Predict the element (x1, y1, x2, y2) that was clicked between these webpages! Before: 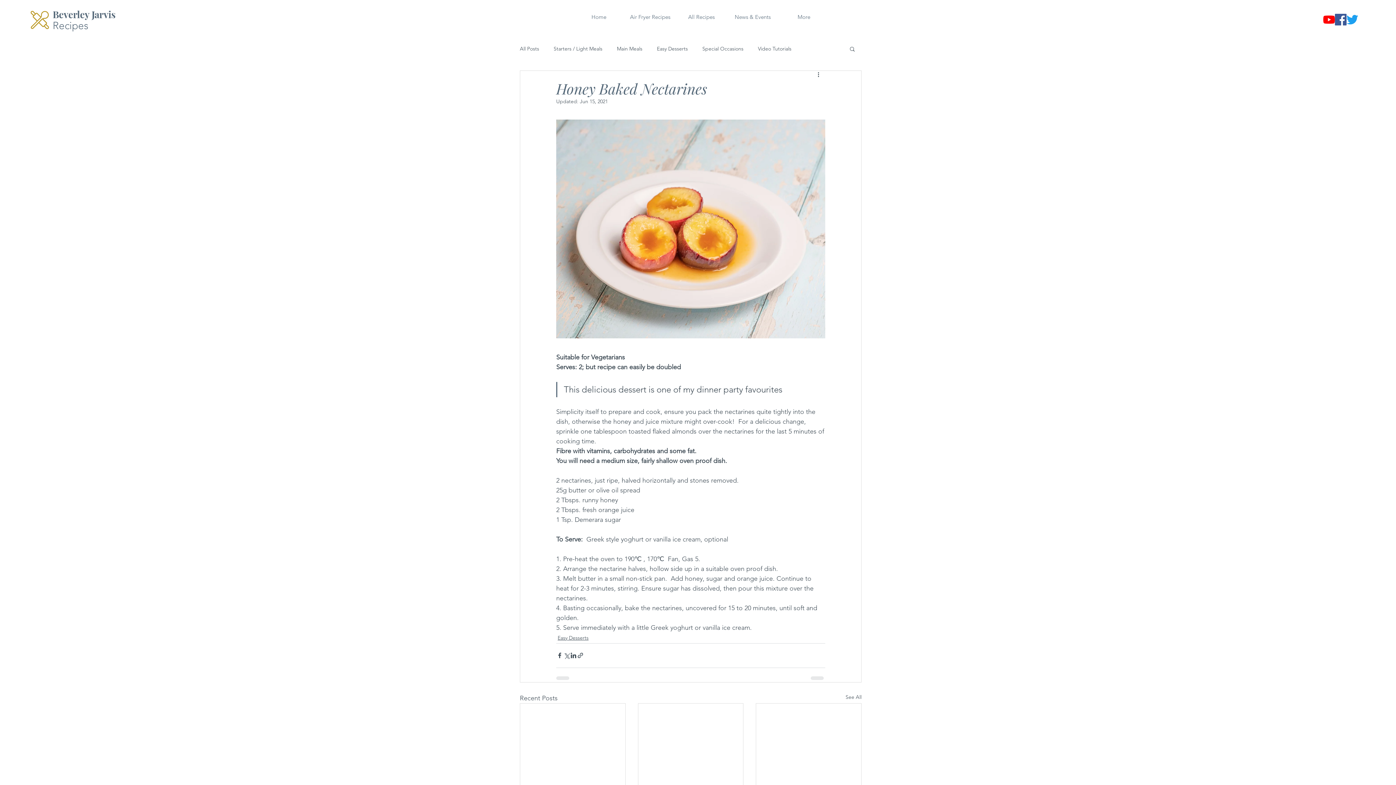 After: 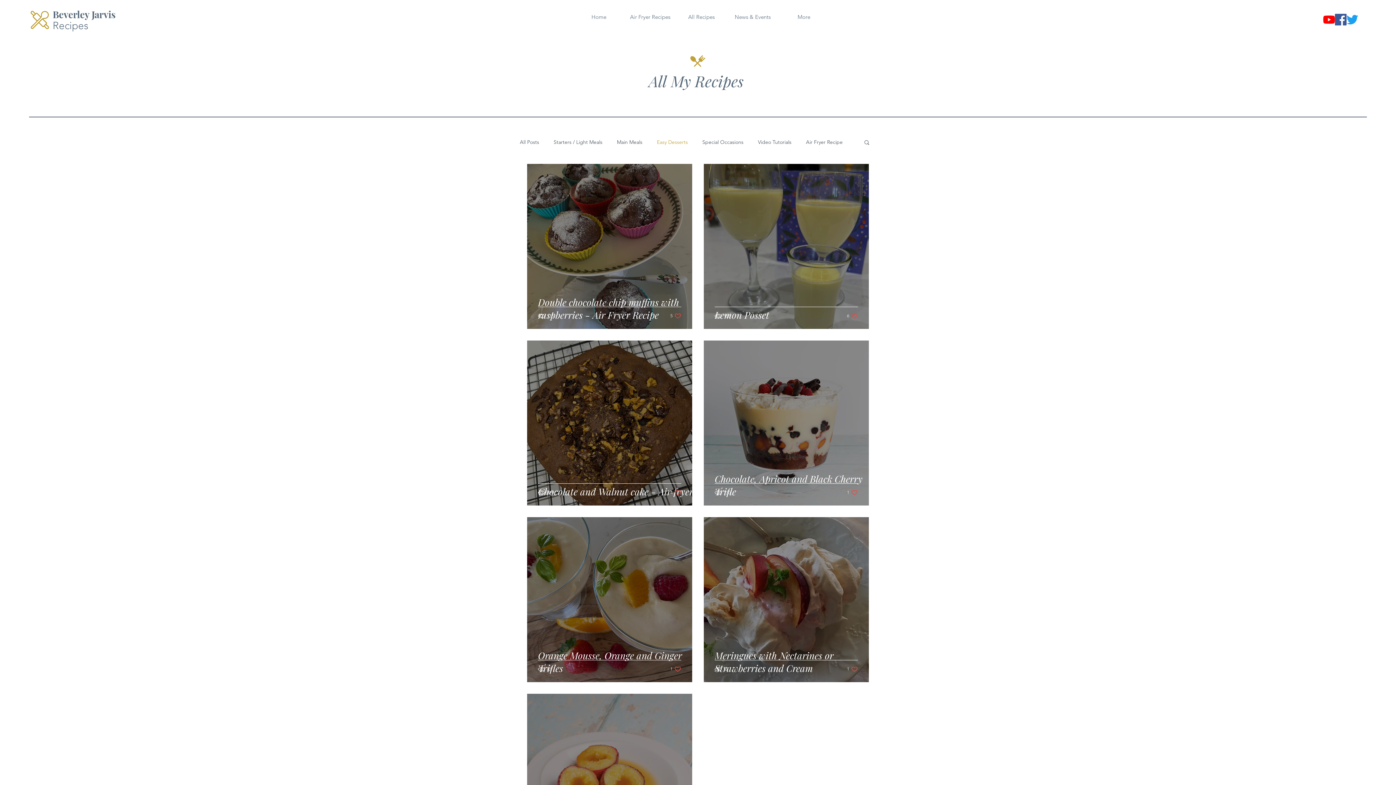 Action: label: Easy Desserts bbox: (557, 634, 588, 642)